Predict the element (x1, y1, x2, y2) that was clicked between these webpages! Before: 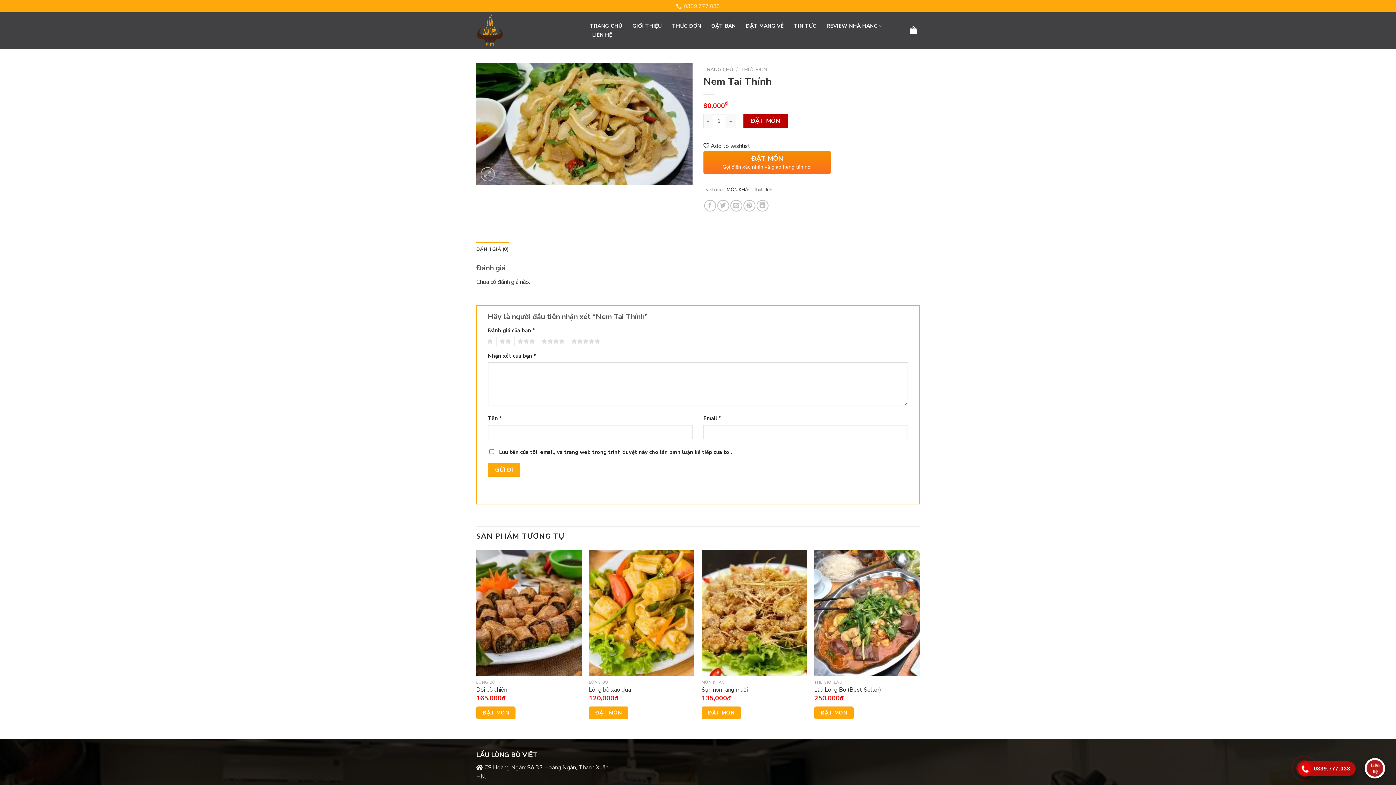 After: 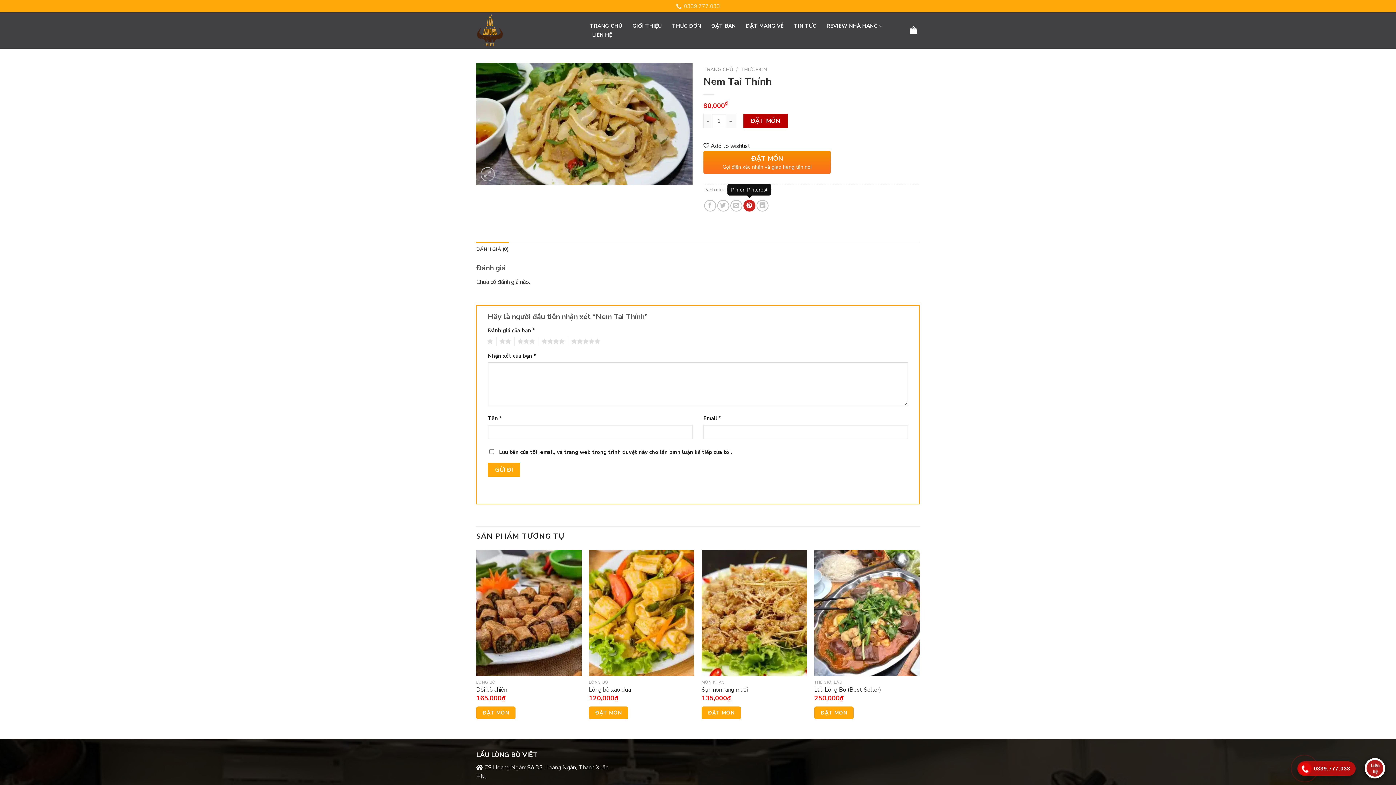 Action: bbox: (743, 199, 755, 211)